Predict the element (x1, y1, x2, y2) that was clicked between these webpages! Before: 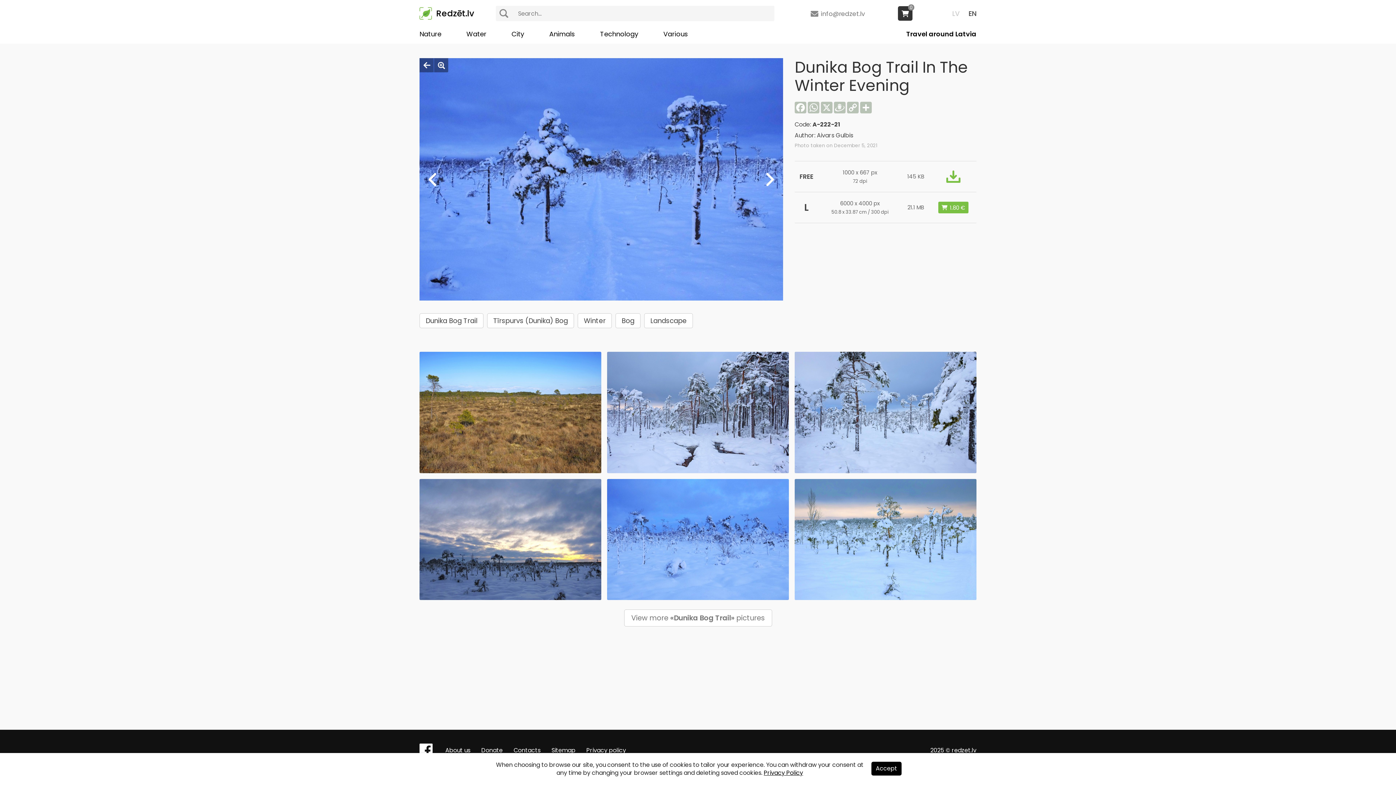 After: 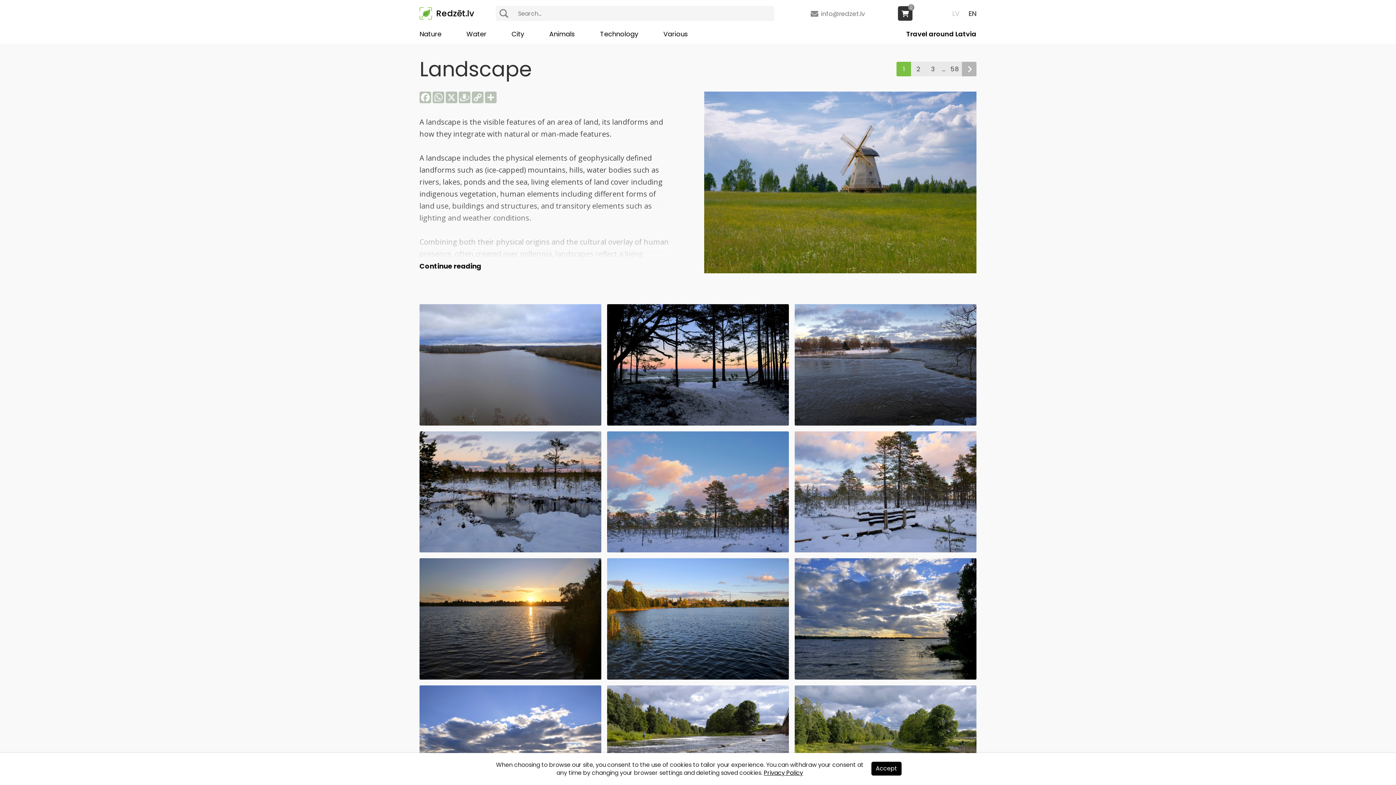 Action: bbox: (644, 313, 693, 328) label: Landscape